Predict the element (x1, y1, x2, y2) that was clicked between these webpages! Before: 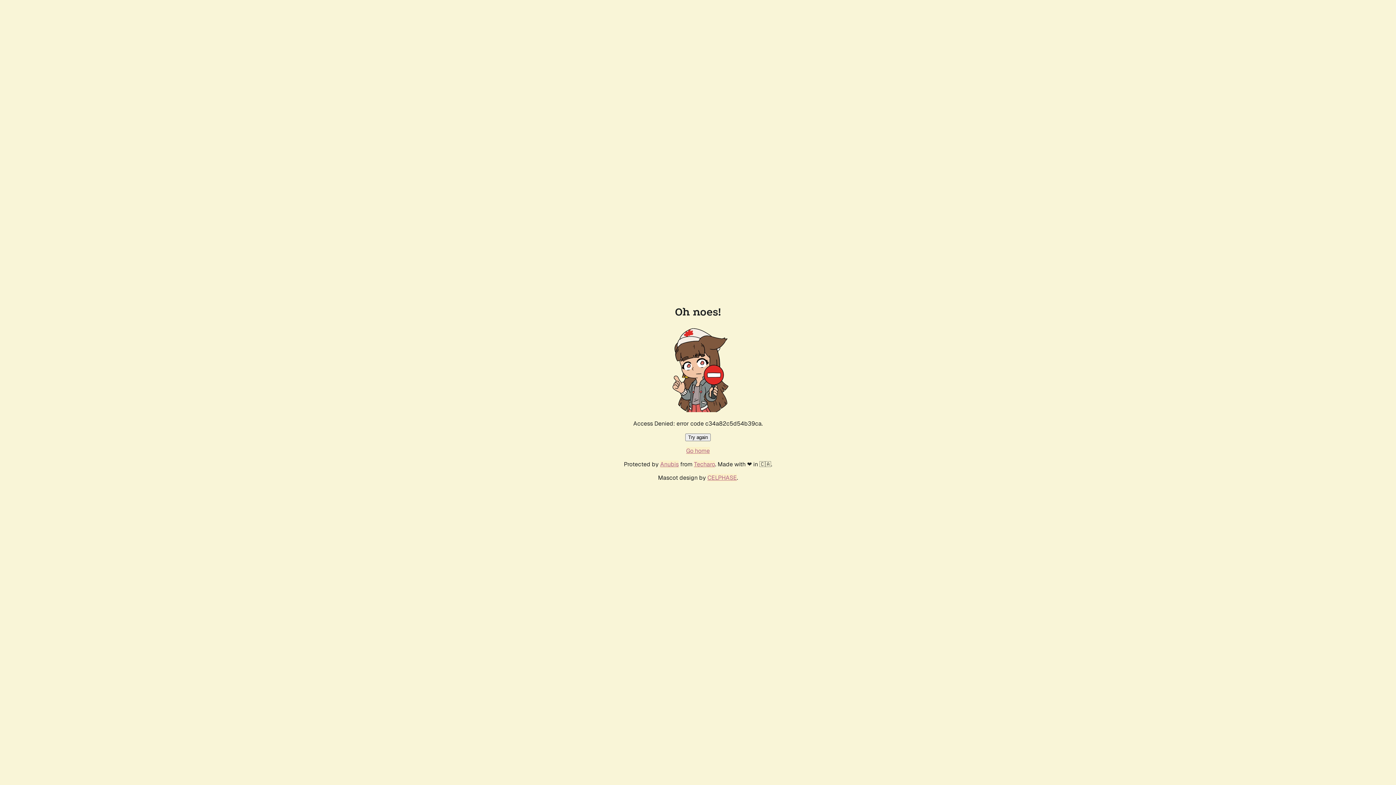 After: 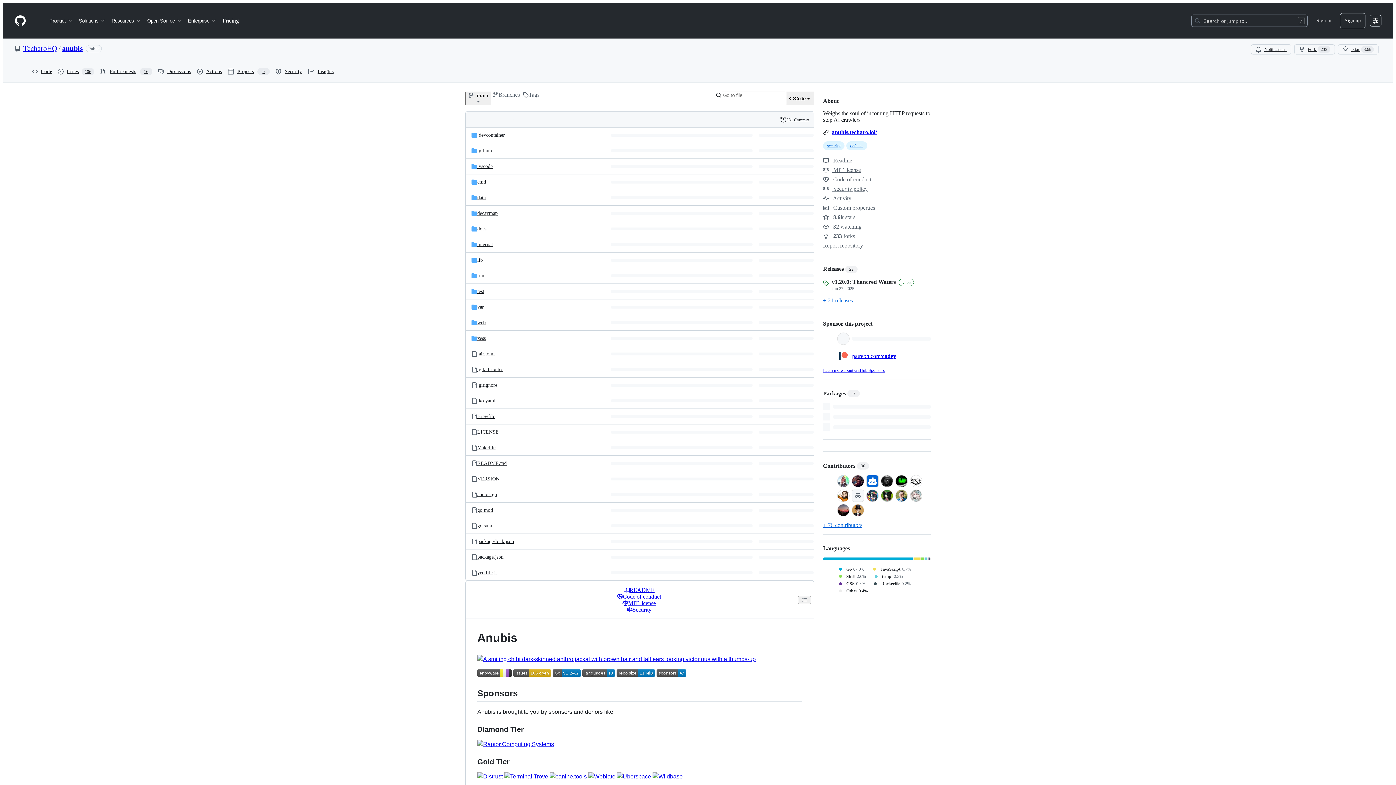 Action: bbox: (660, 460, 678, 468) label: Anubis